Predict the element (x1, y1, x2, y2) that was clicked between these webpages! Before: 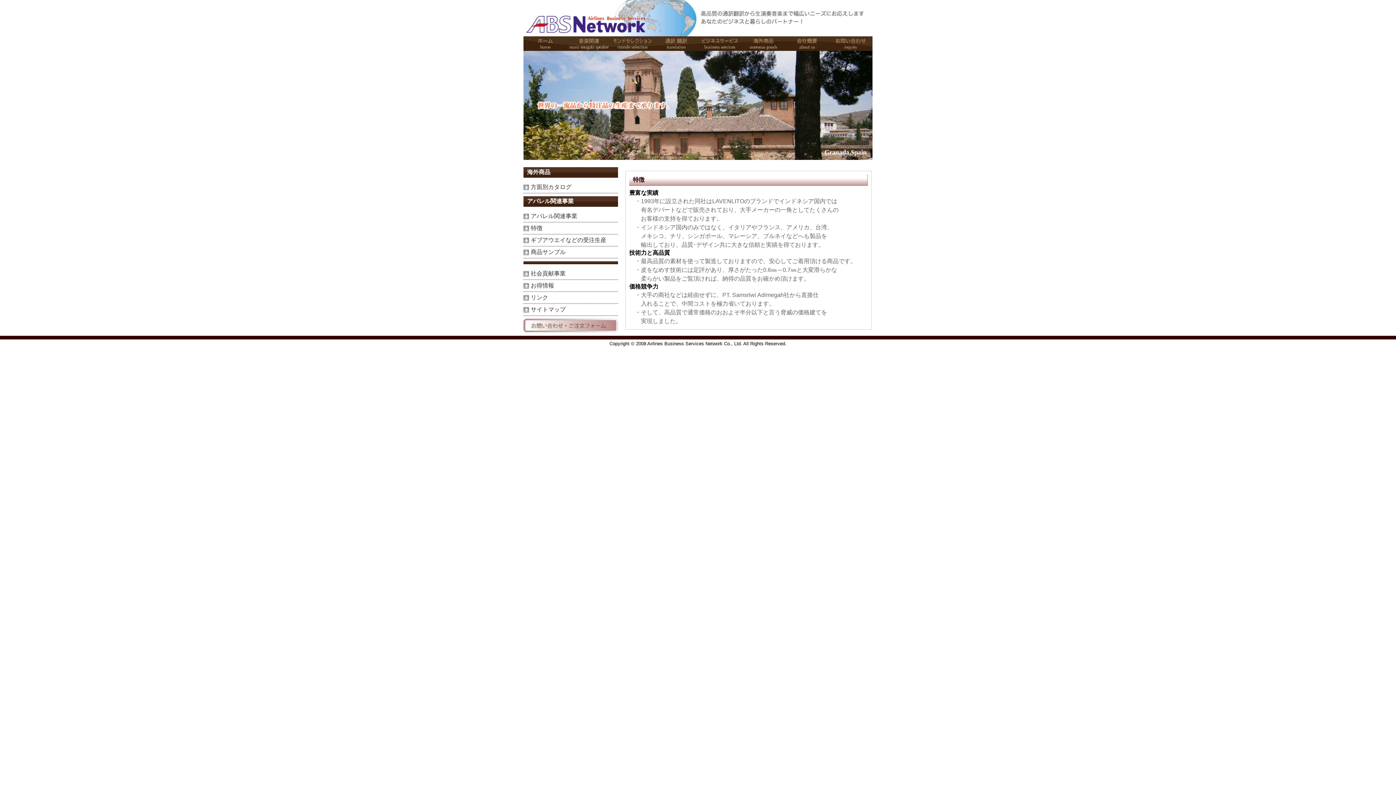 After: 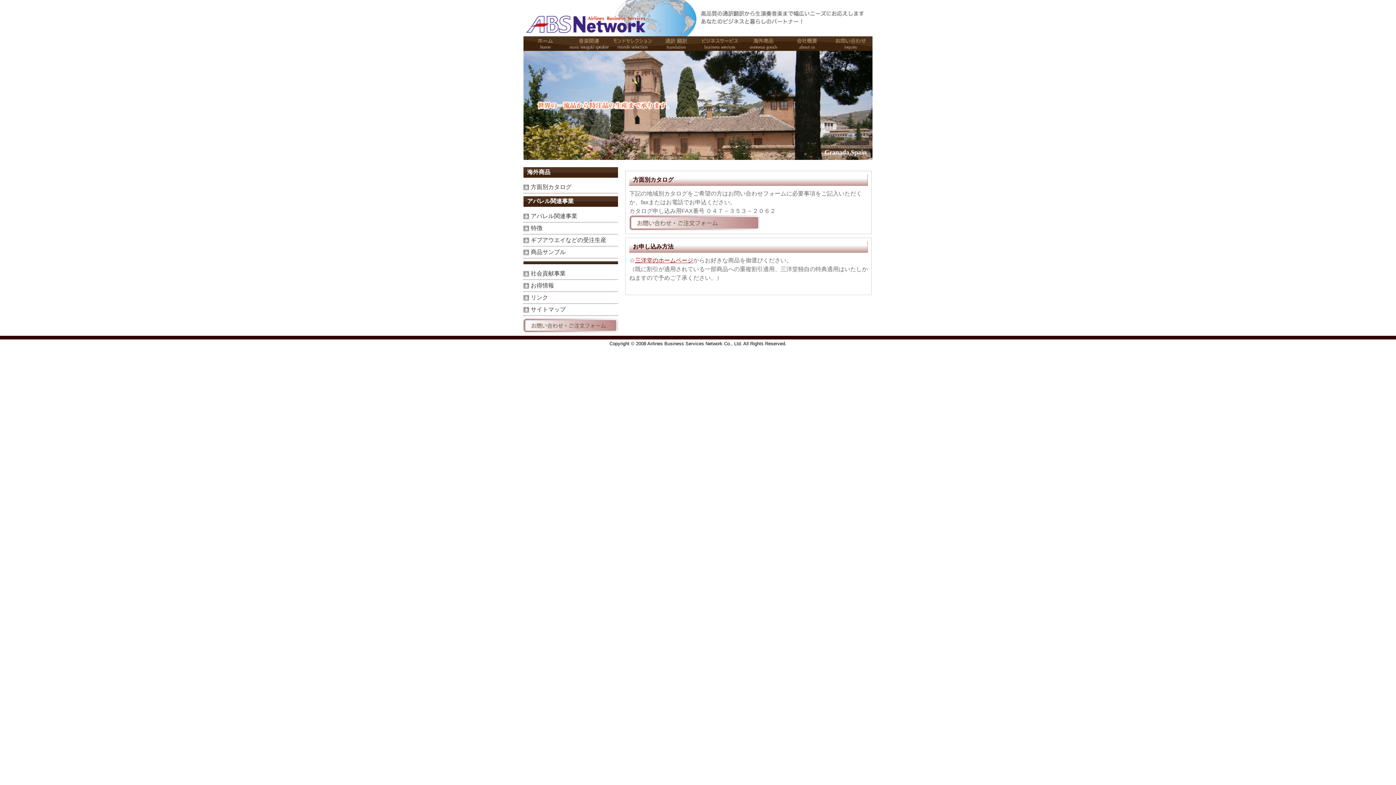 Action: bbox: (530, 182, 618, 191) label: 方面別カタログ